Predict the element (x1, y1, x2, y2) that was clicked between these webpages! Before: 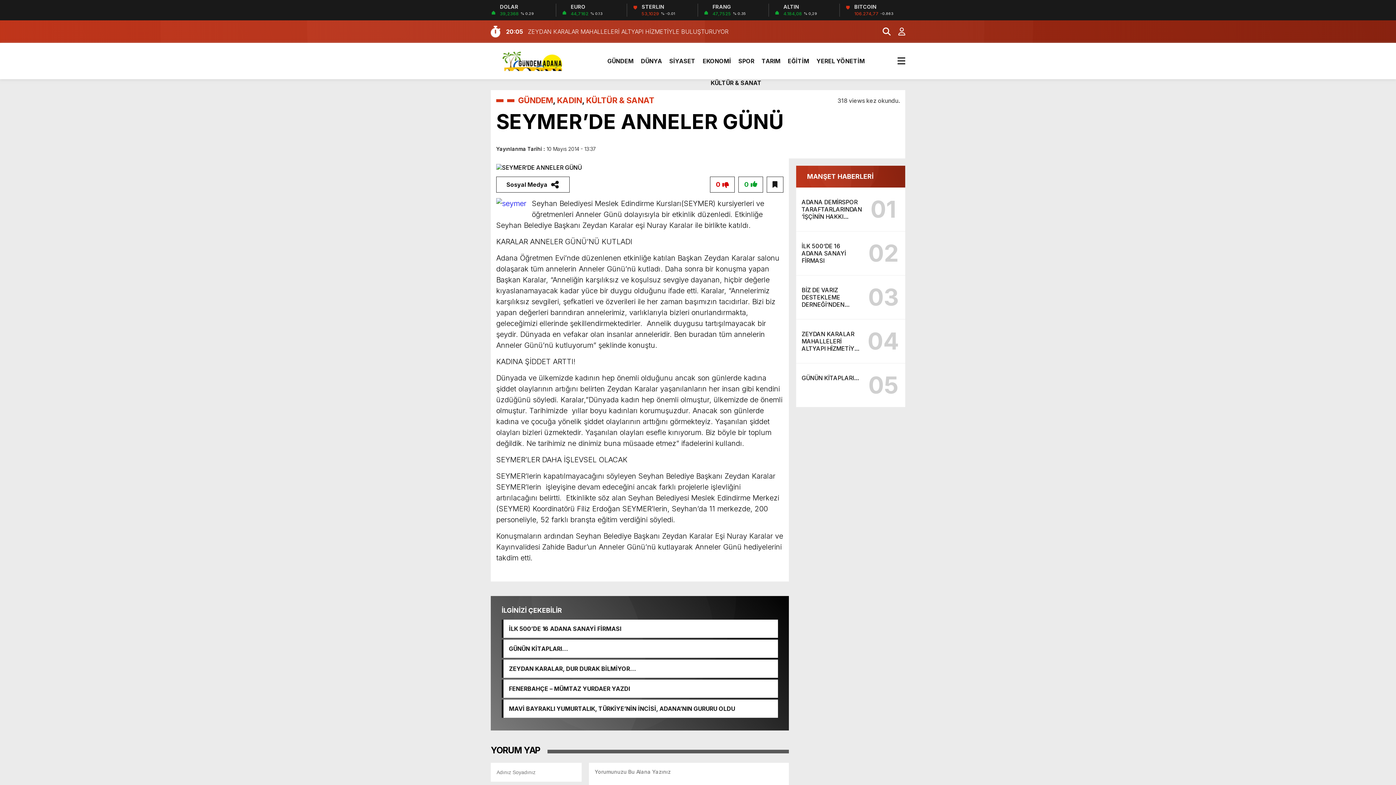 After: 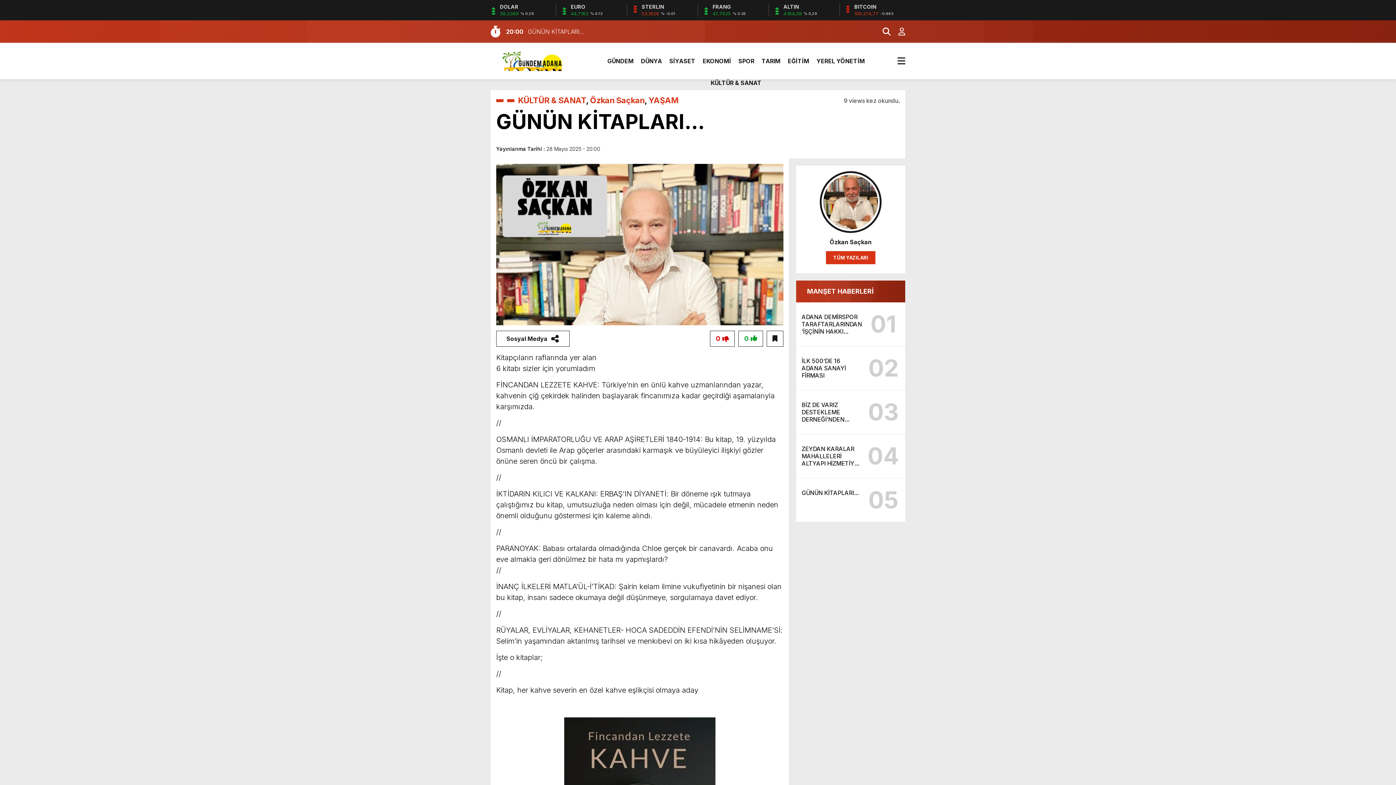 Action: bbox: (509, 645, 774, 652) label: GÜNÜN KİTAPLARI…